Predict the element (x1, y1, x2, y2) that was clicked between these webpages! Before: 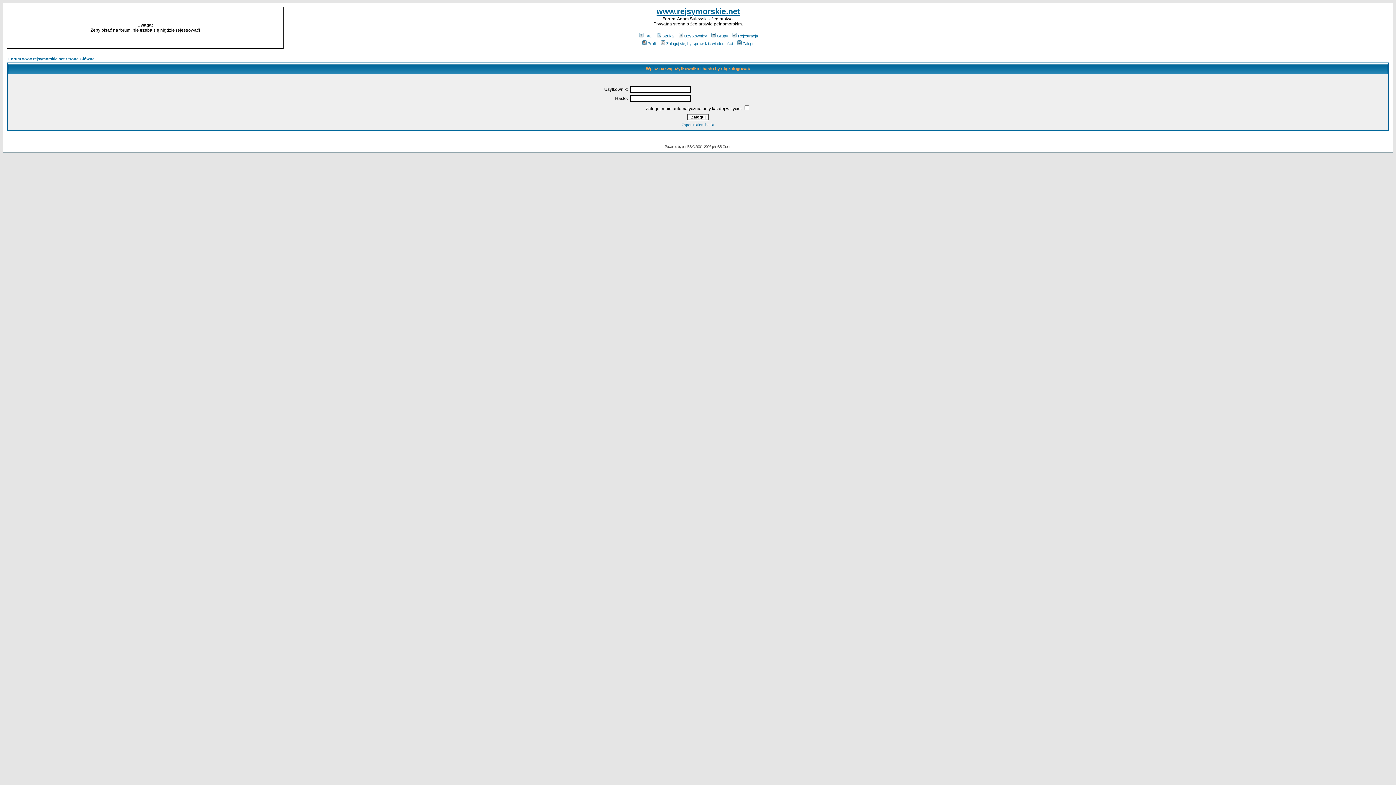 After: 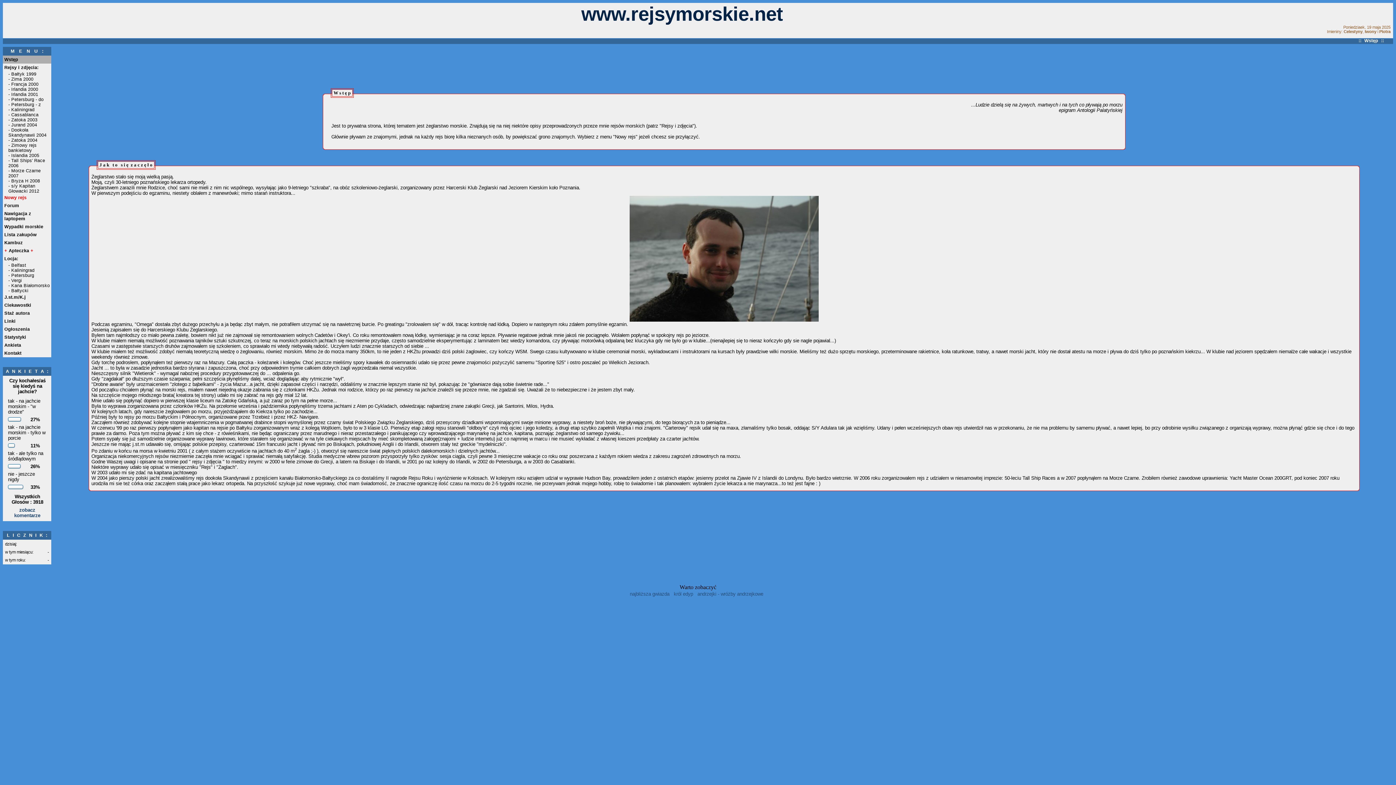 Action: bbox: (656, 6, 740, 16) label: www.rejsymorskie.net